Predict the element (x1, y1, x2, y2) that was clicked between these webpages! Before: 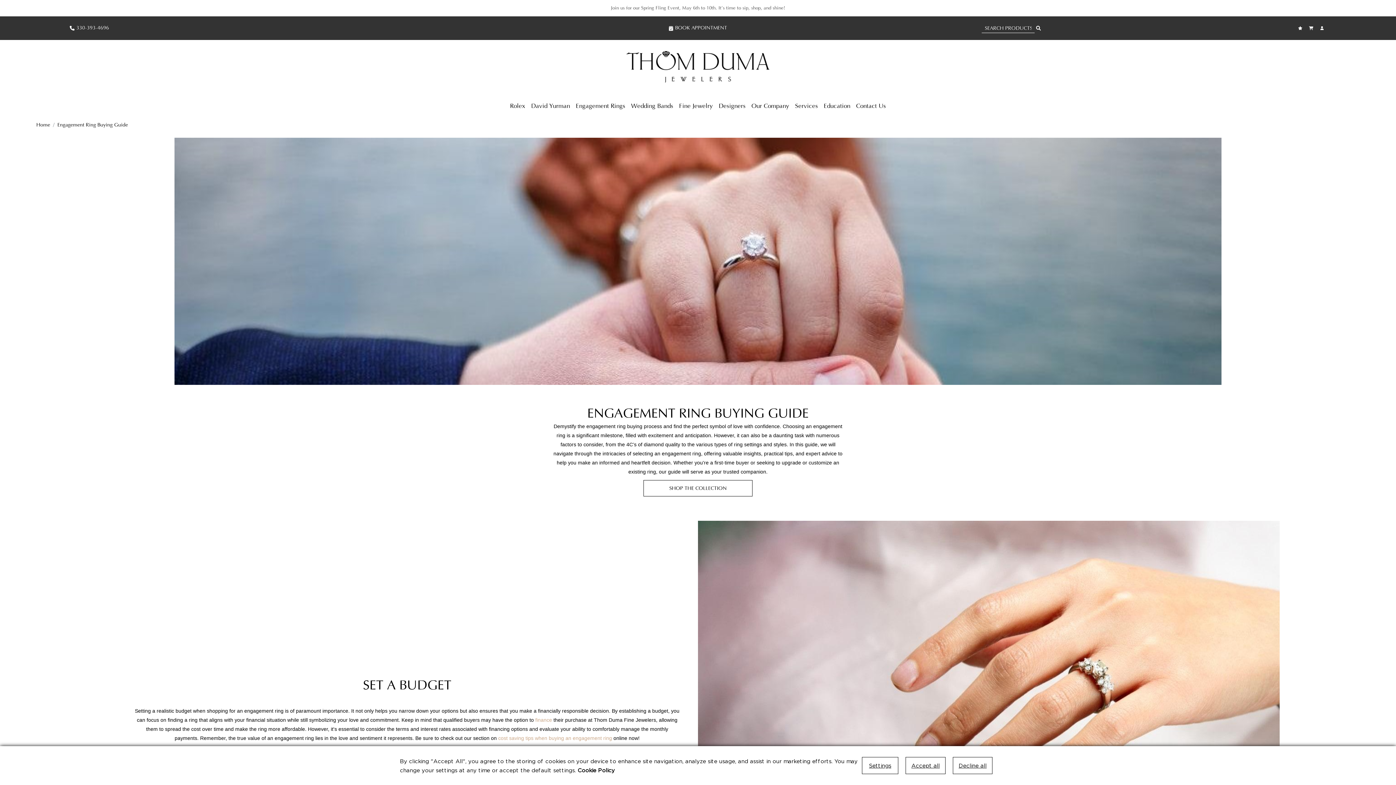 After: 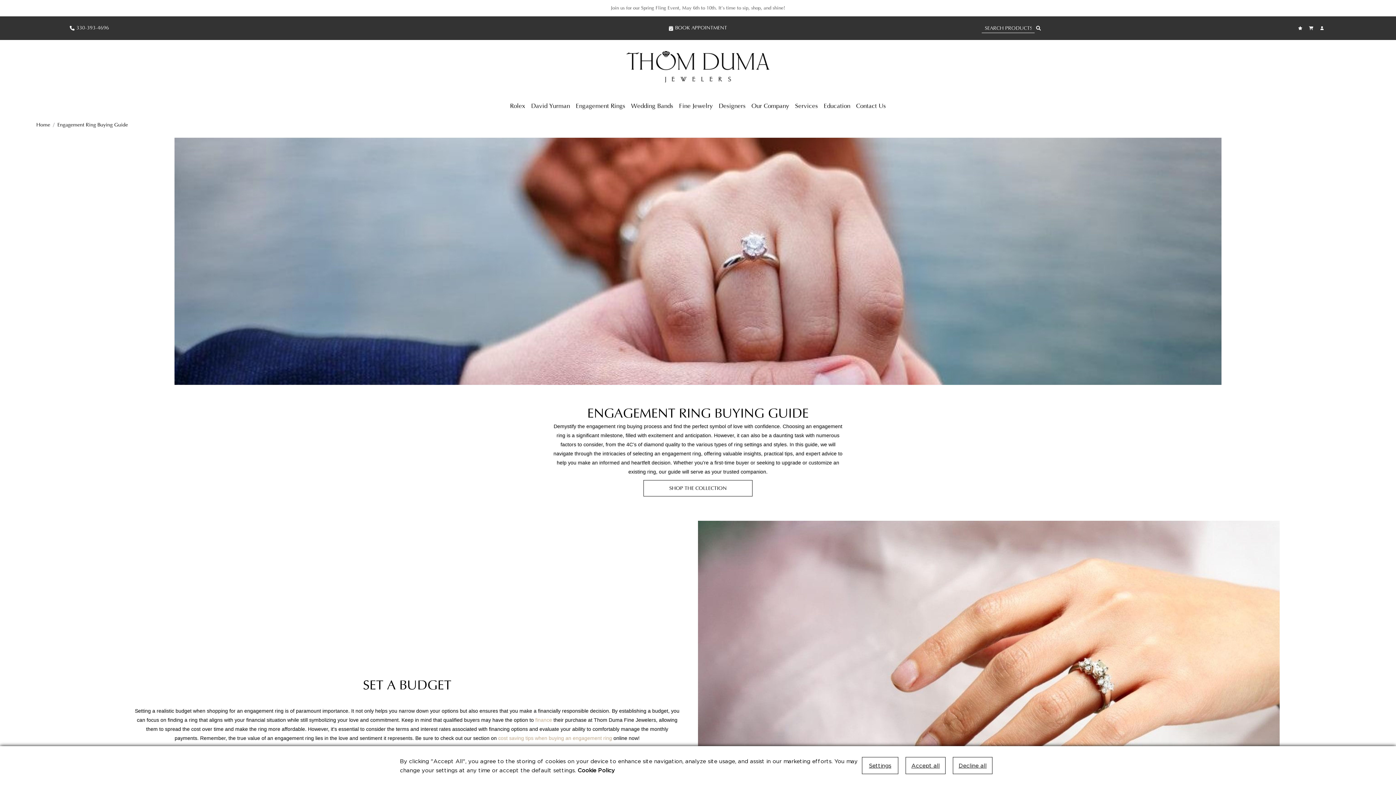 Action: label: Engagement Ring Buying Guide bbox: (57, 122, 128, 128)